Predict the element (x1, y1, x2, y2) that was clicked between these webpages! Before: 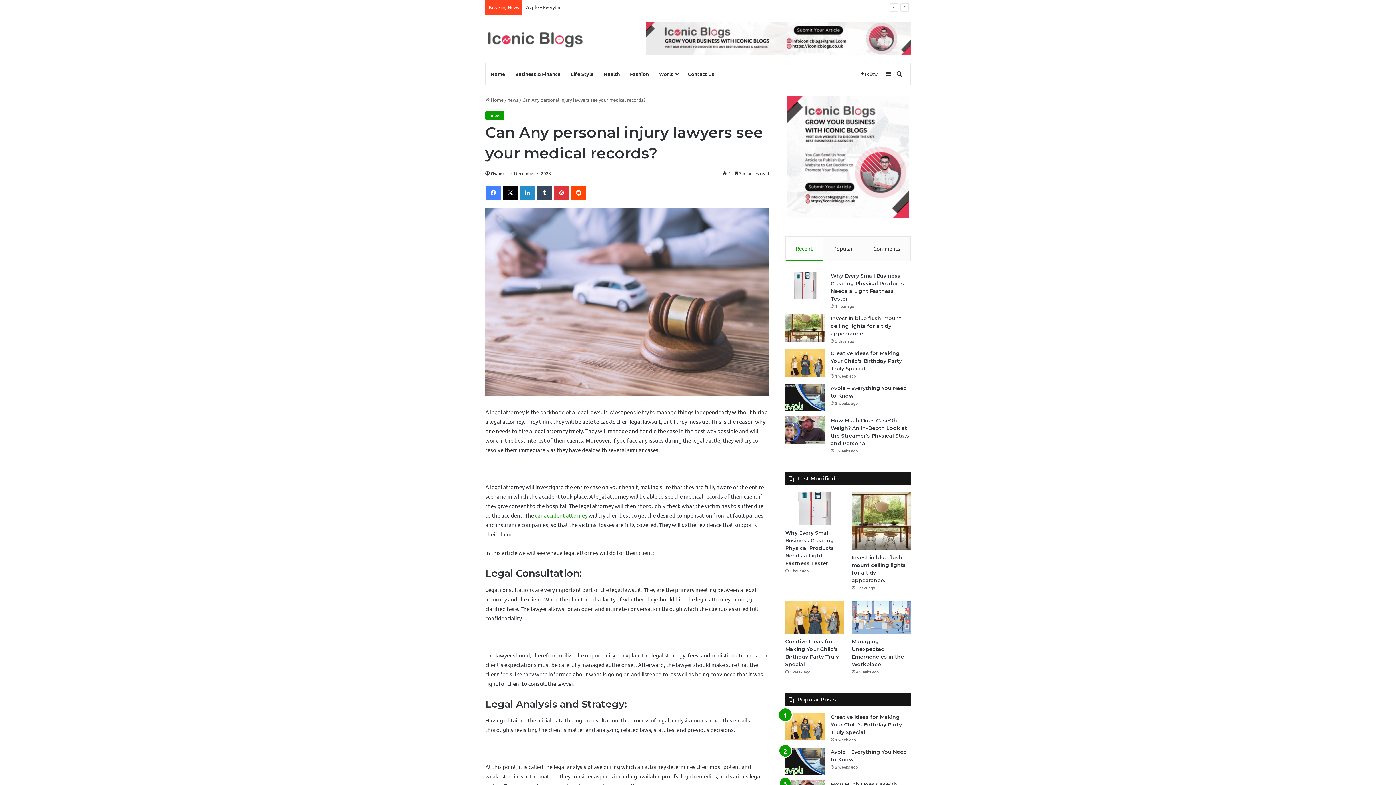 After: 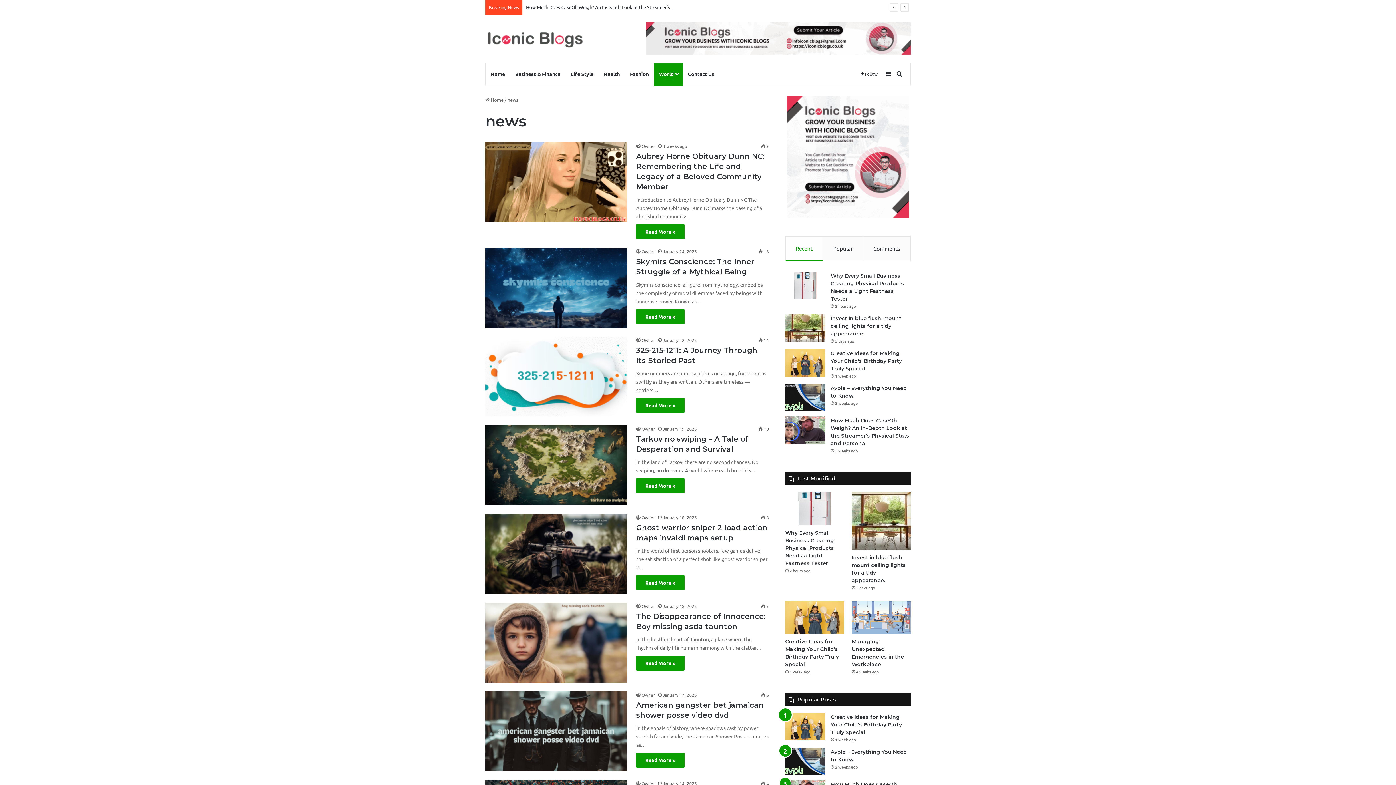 Action: label: news bbox: (485, 110, 504, 120)